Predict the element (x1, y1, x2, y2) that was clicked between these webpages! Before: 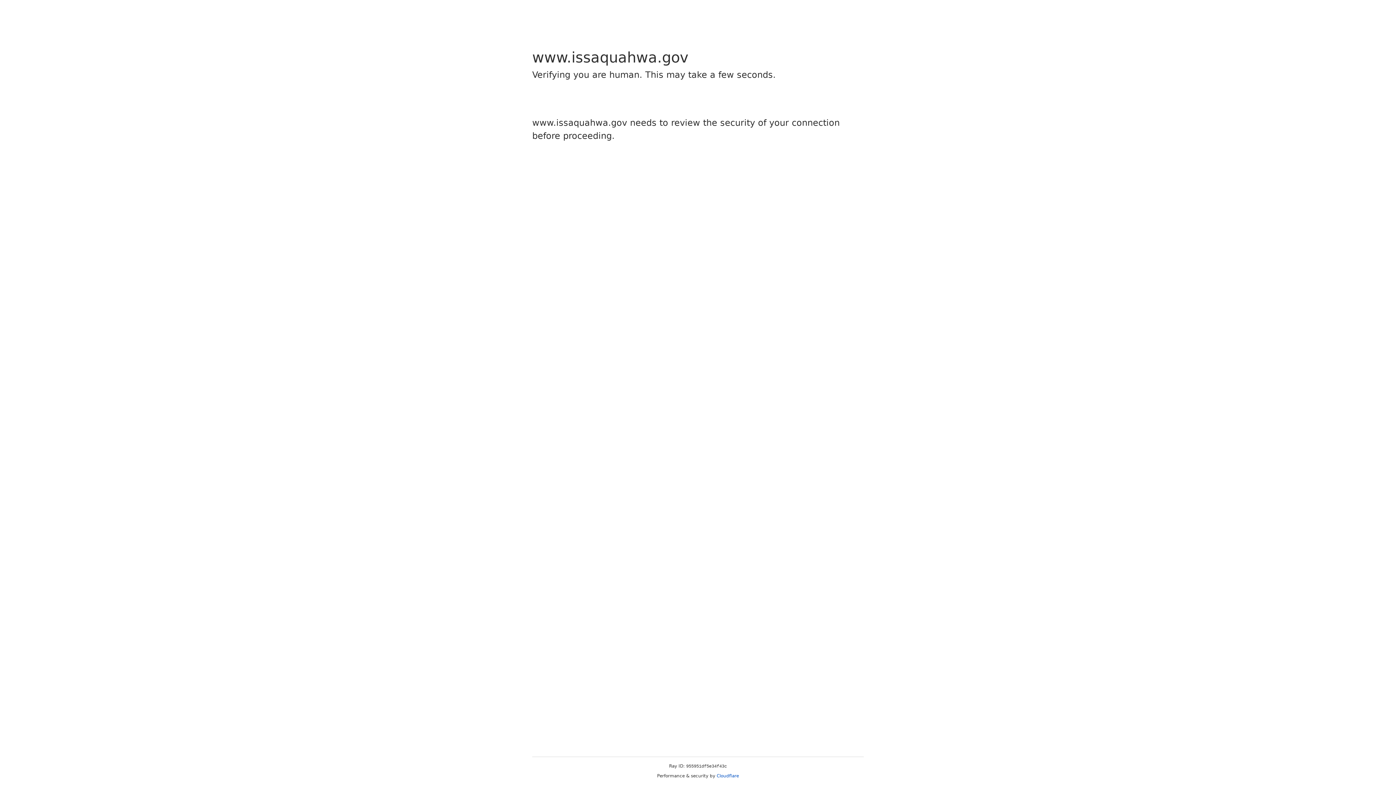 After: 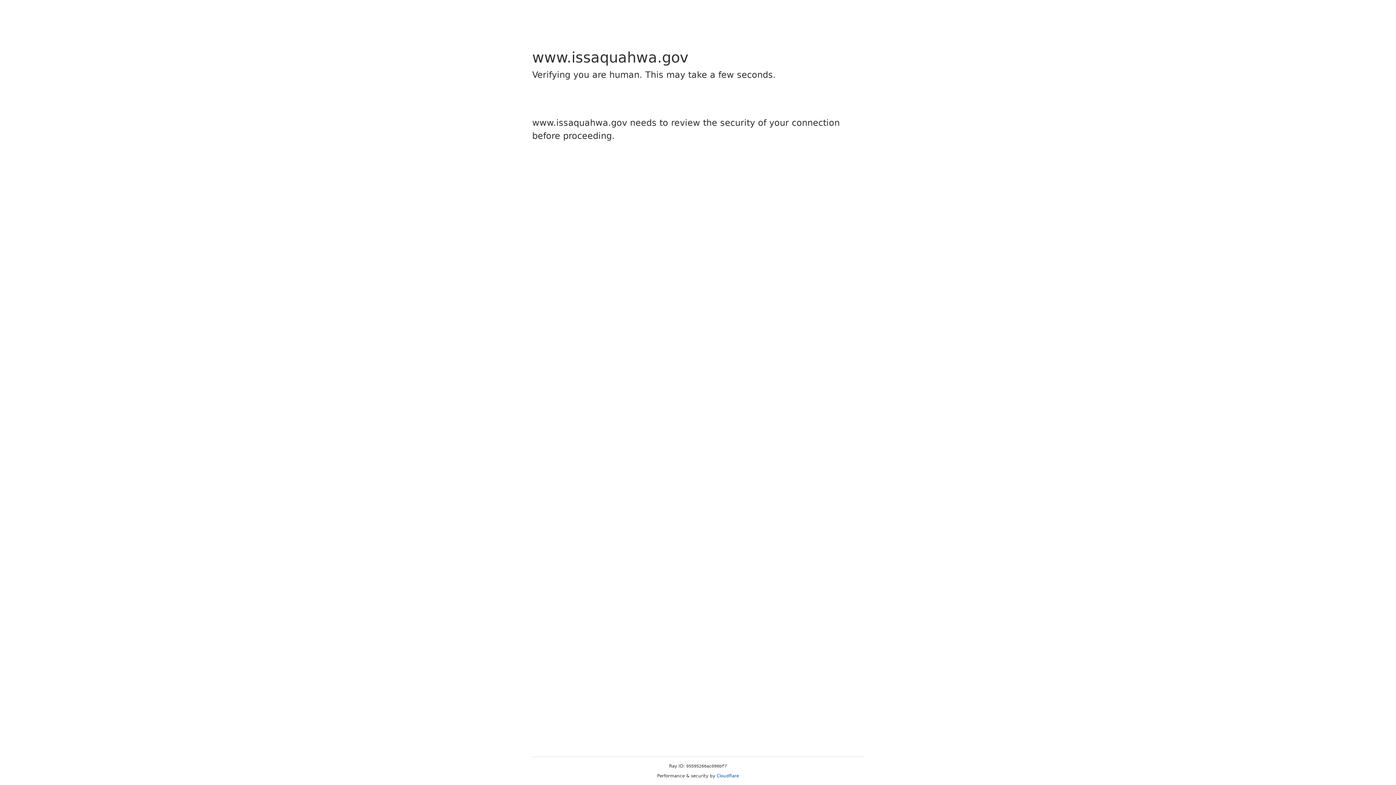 Action: bbox: (716, 773, 739, 778) label: Cloudflare